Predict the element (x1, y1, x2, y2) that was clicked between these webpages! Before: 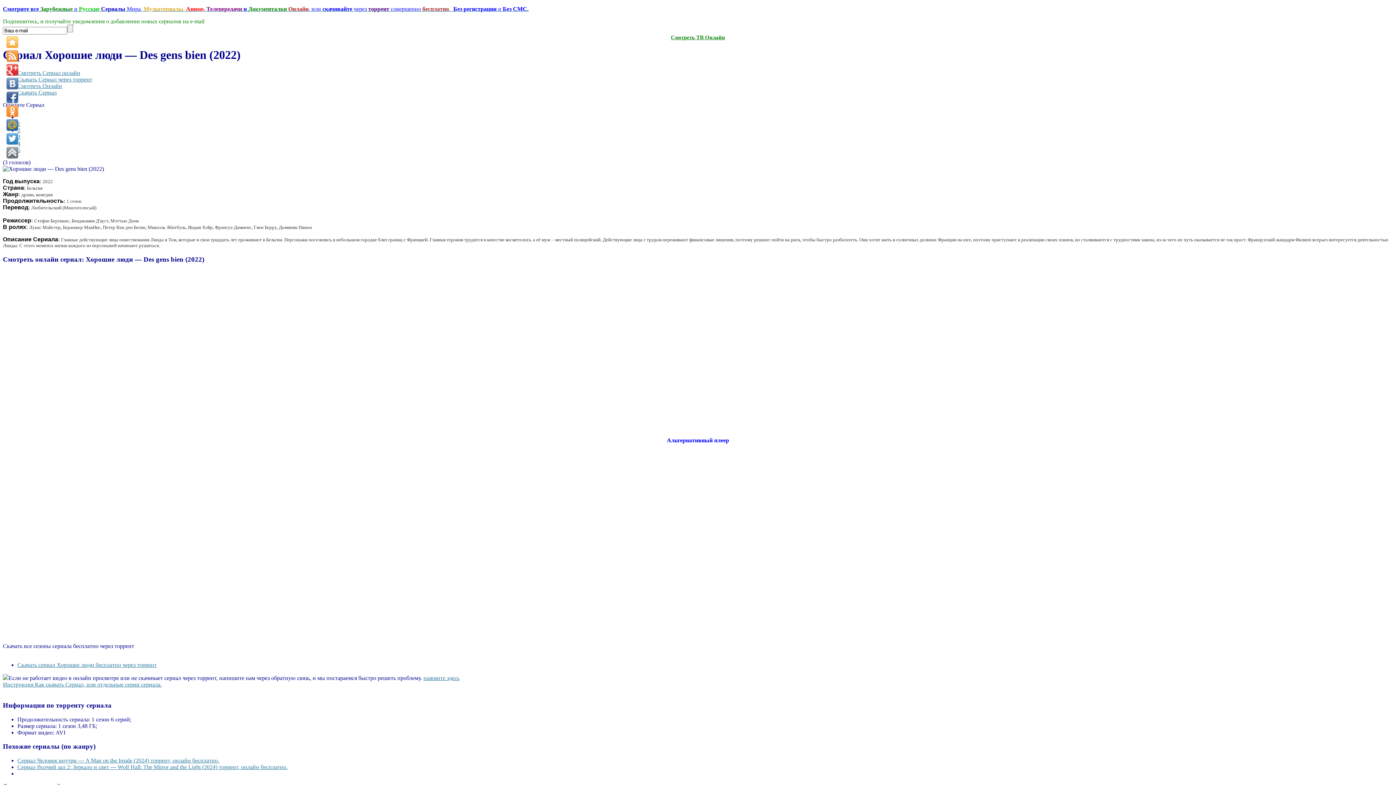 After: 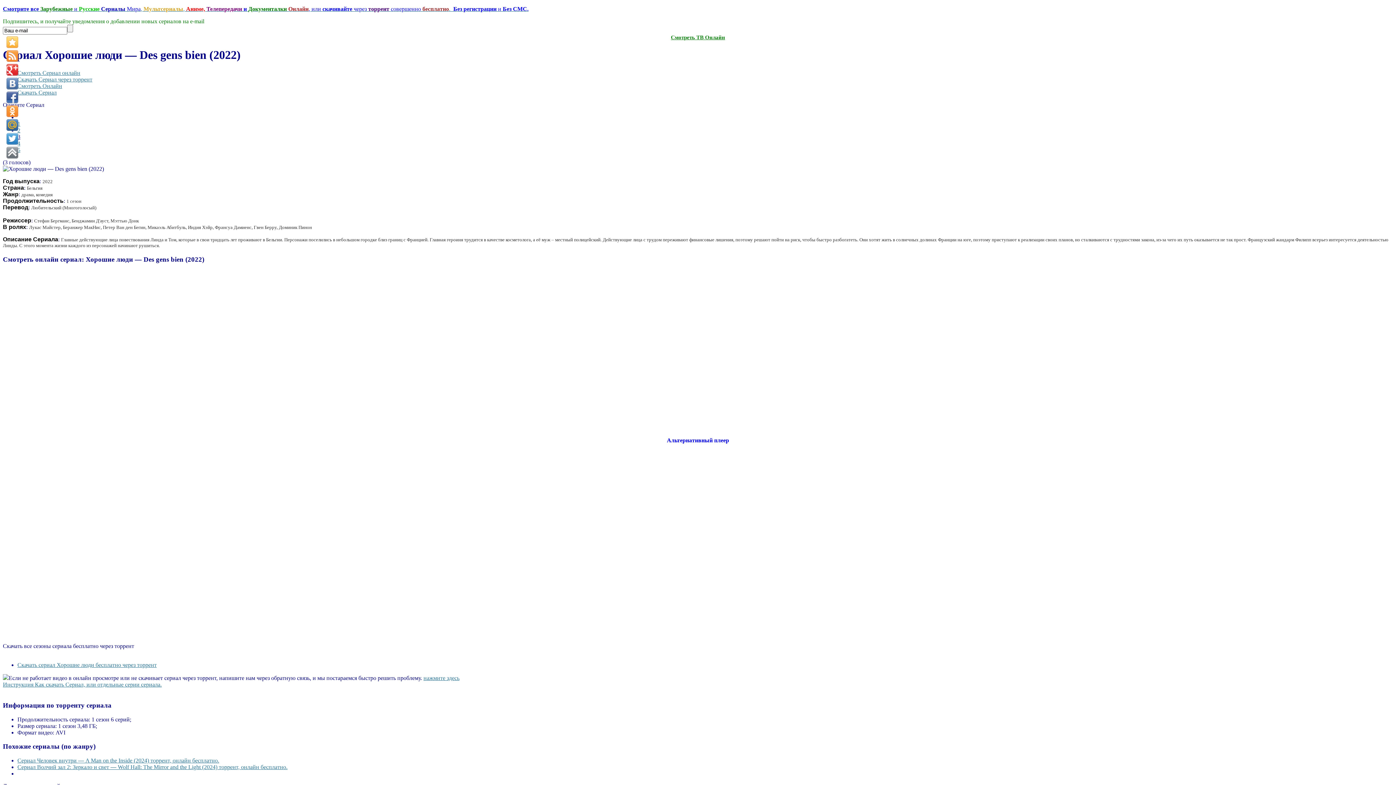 Action: label: 3 bbox: (17, 133, 20, 139)